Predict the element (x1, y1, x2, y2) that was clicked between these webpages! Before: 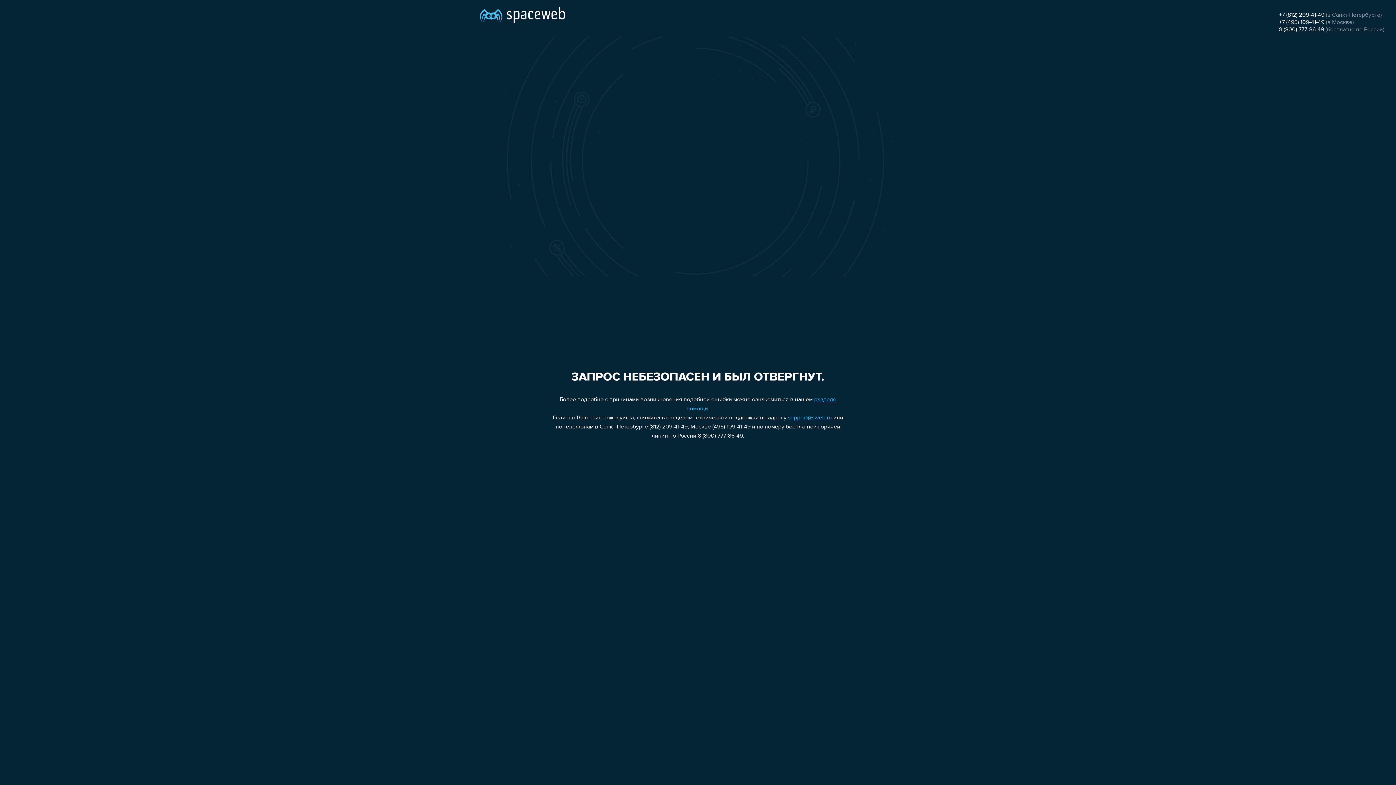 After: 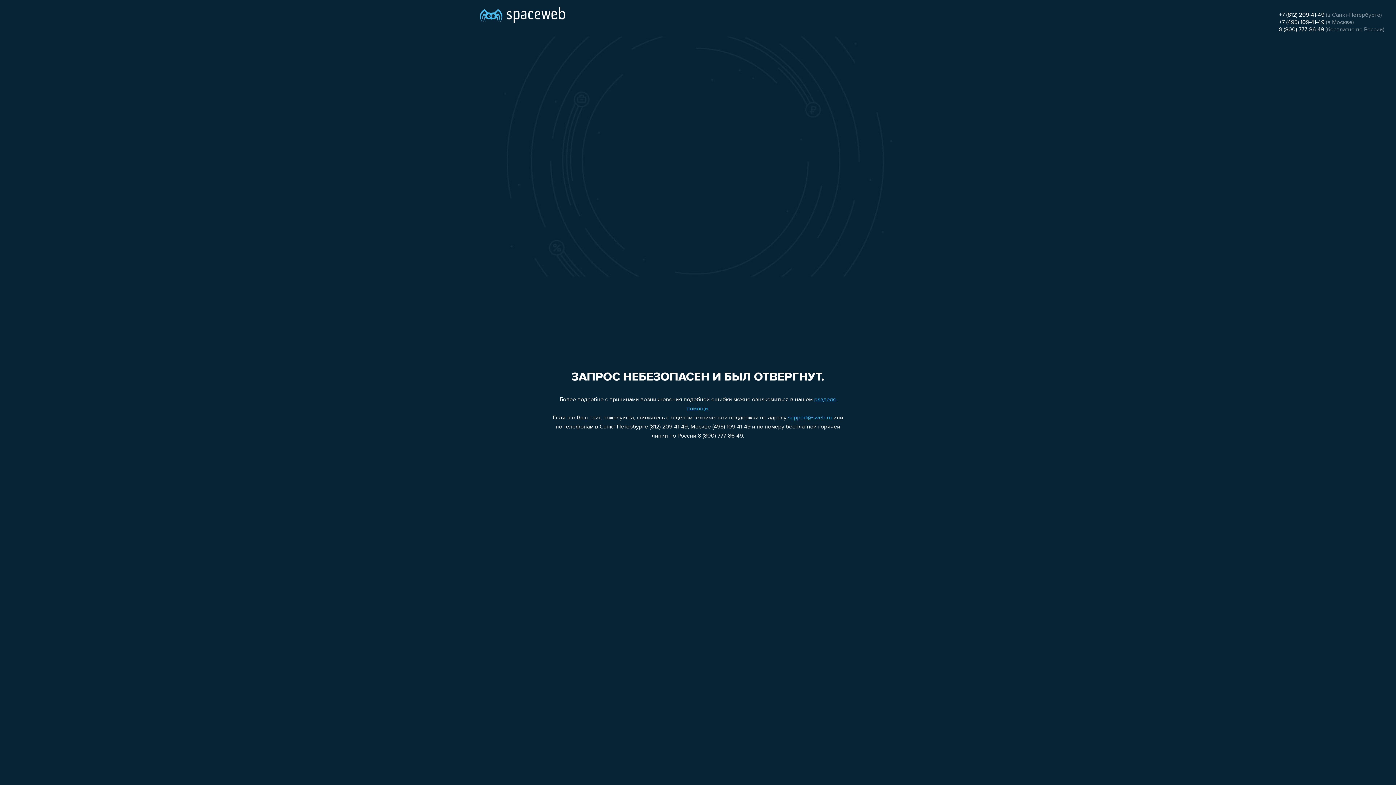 Action: bbox: (1279, 26, 1324, 32) label: 8 (800) 777-86-49